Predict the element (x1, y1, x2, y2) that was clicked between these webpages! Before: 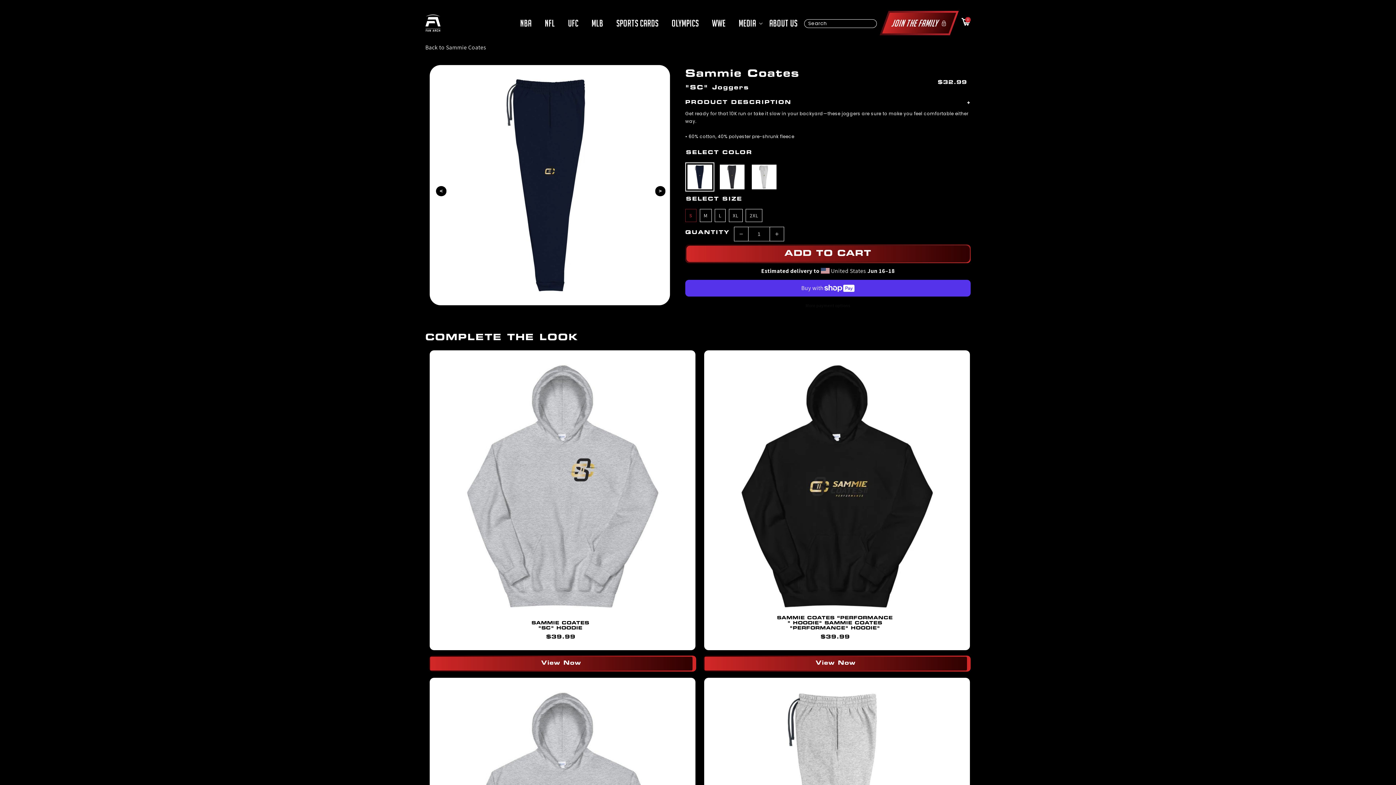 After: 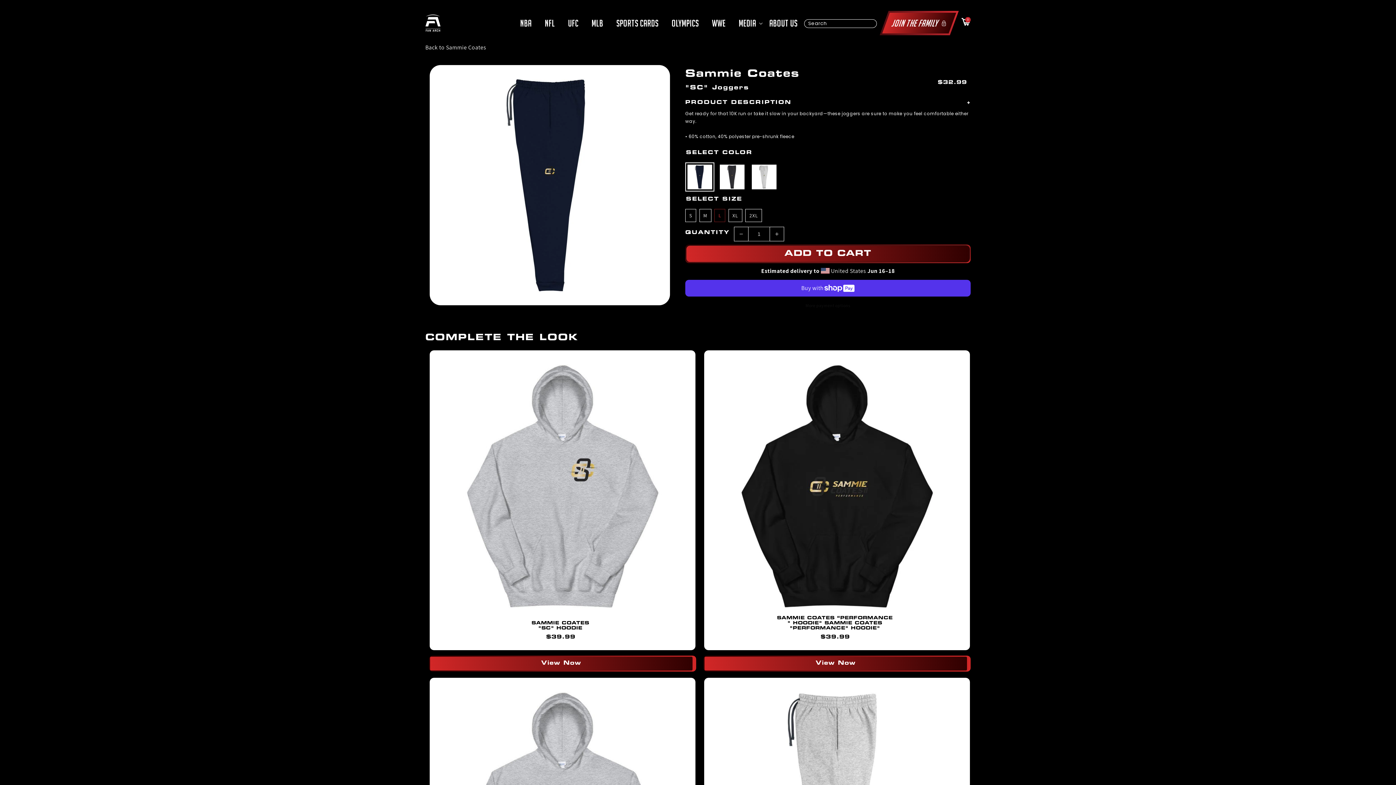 Action: bbox: (714, 209, 725, 222) label: L